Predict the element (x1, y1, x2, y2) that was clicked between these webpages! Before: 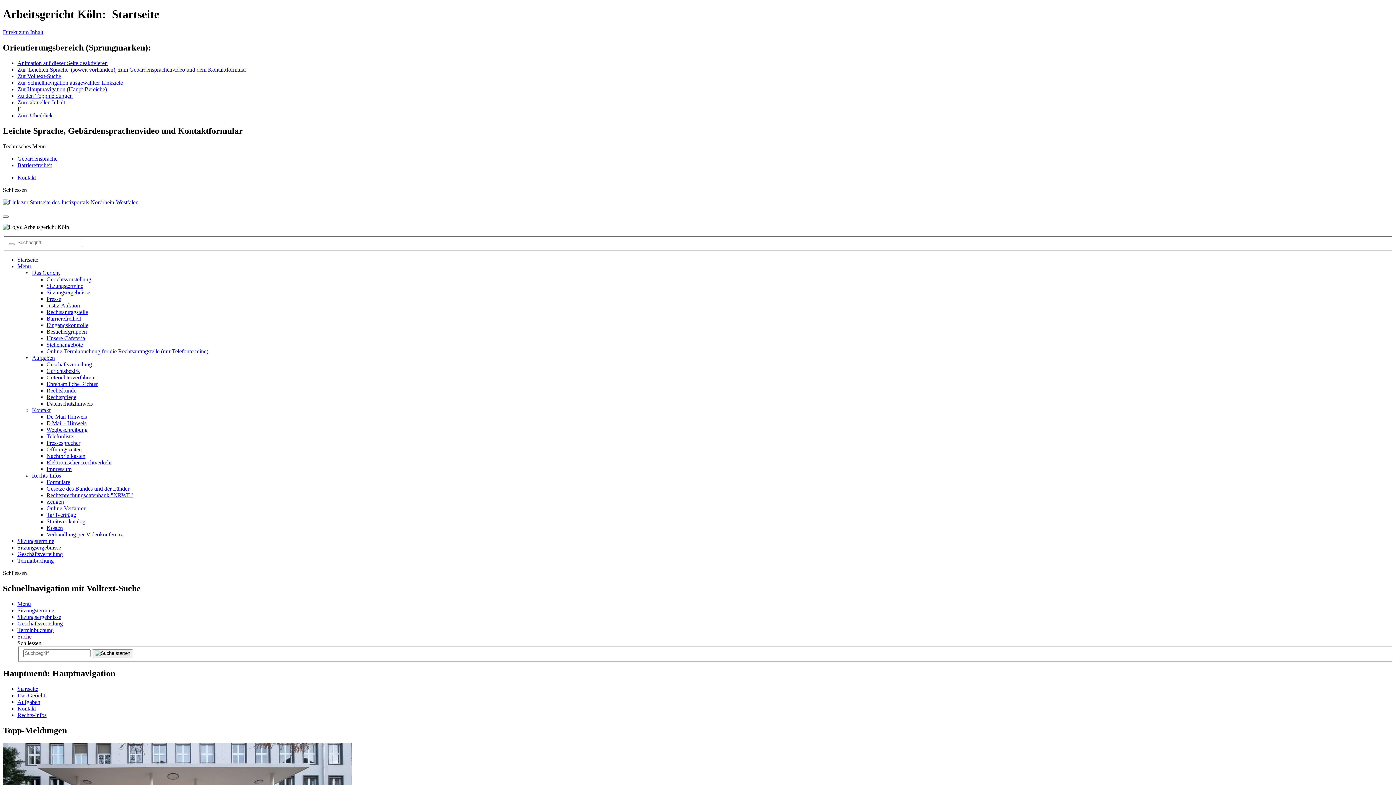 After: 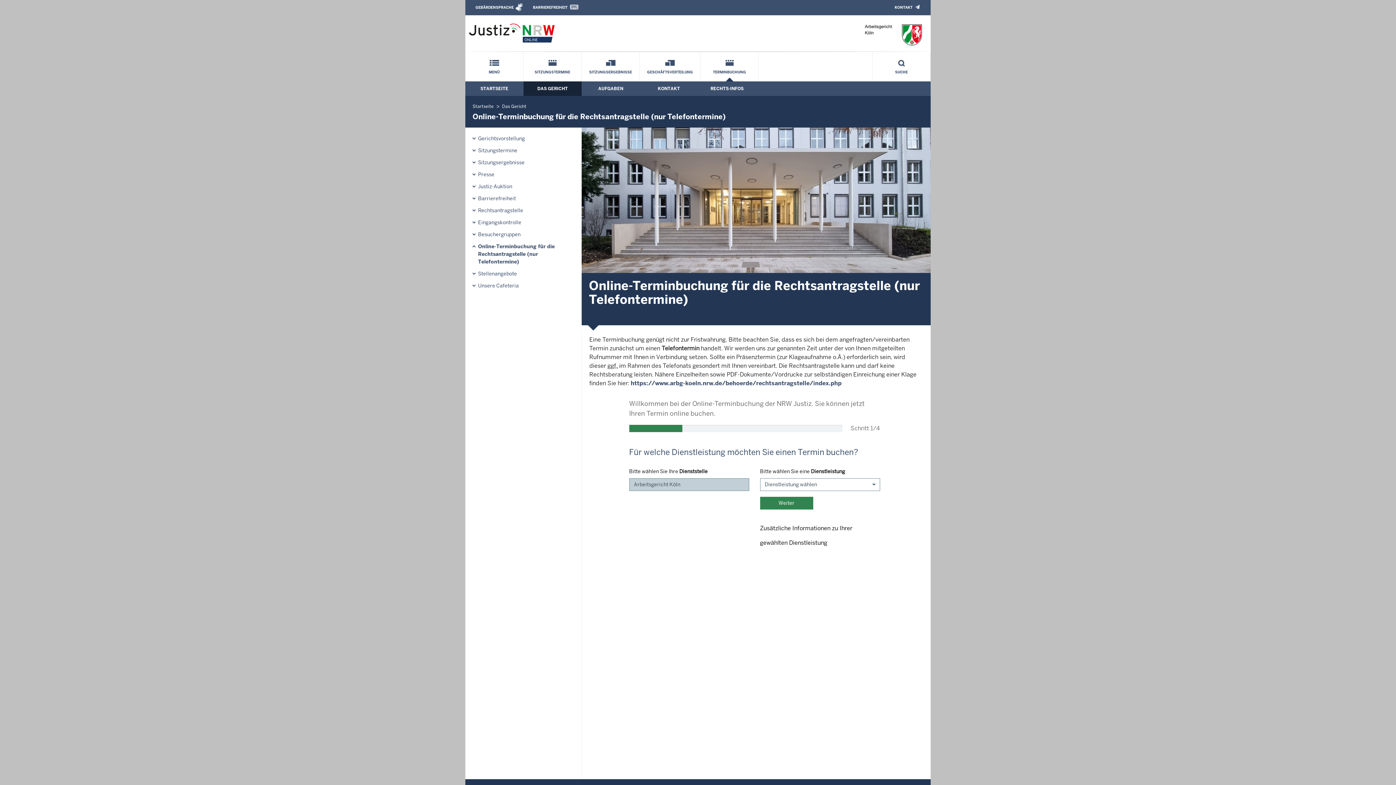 Action: bbox: (17, 627, 53, 633) label: Terminbuchung